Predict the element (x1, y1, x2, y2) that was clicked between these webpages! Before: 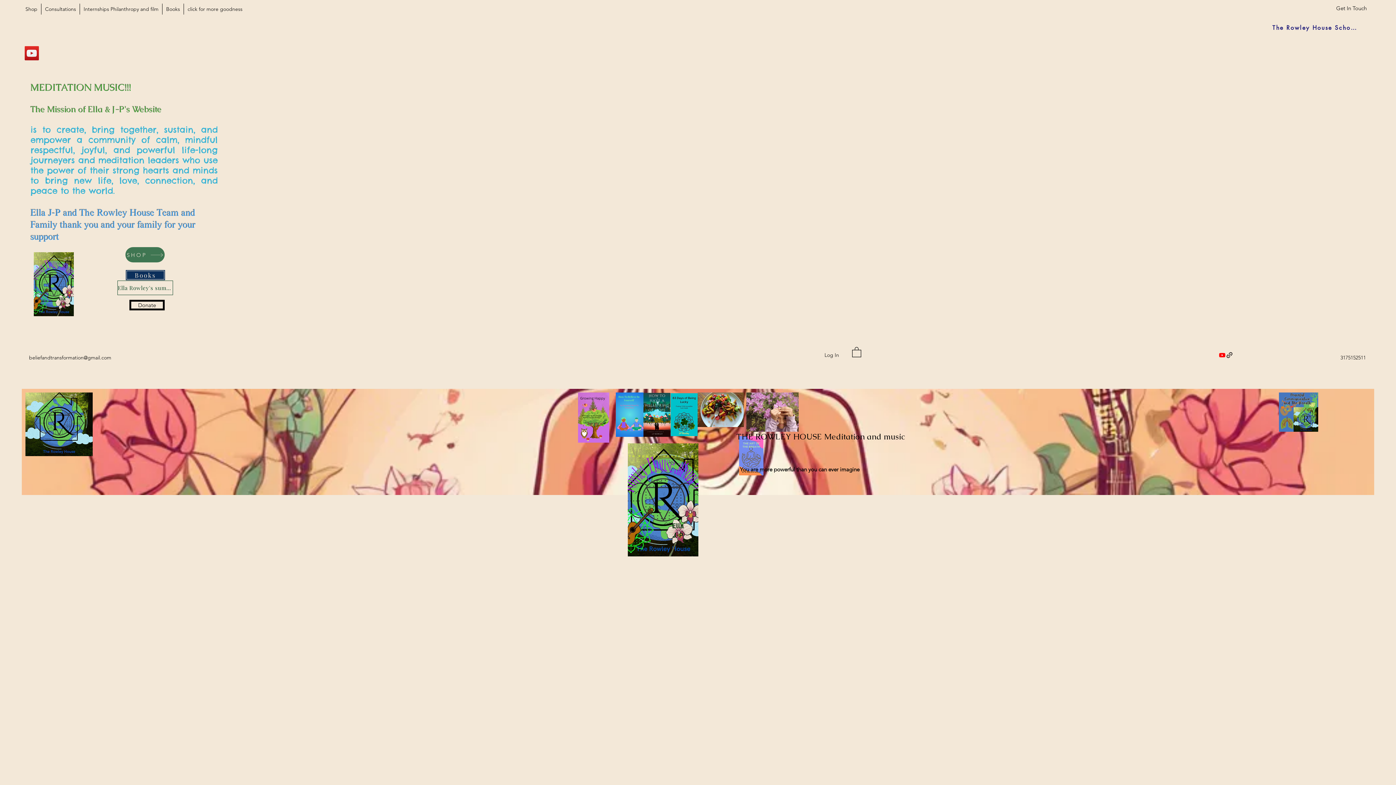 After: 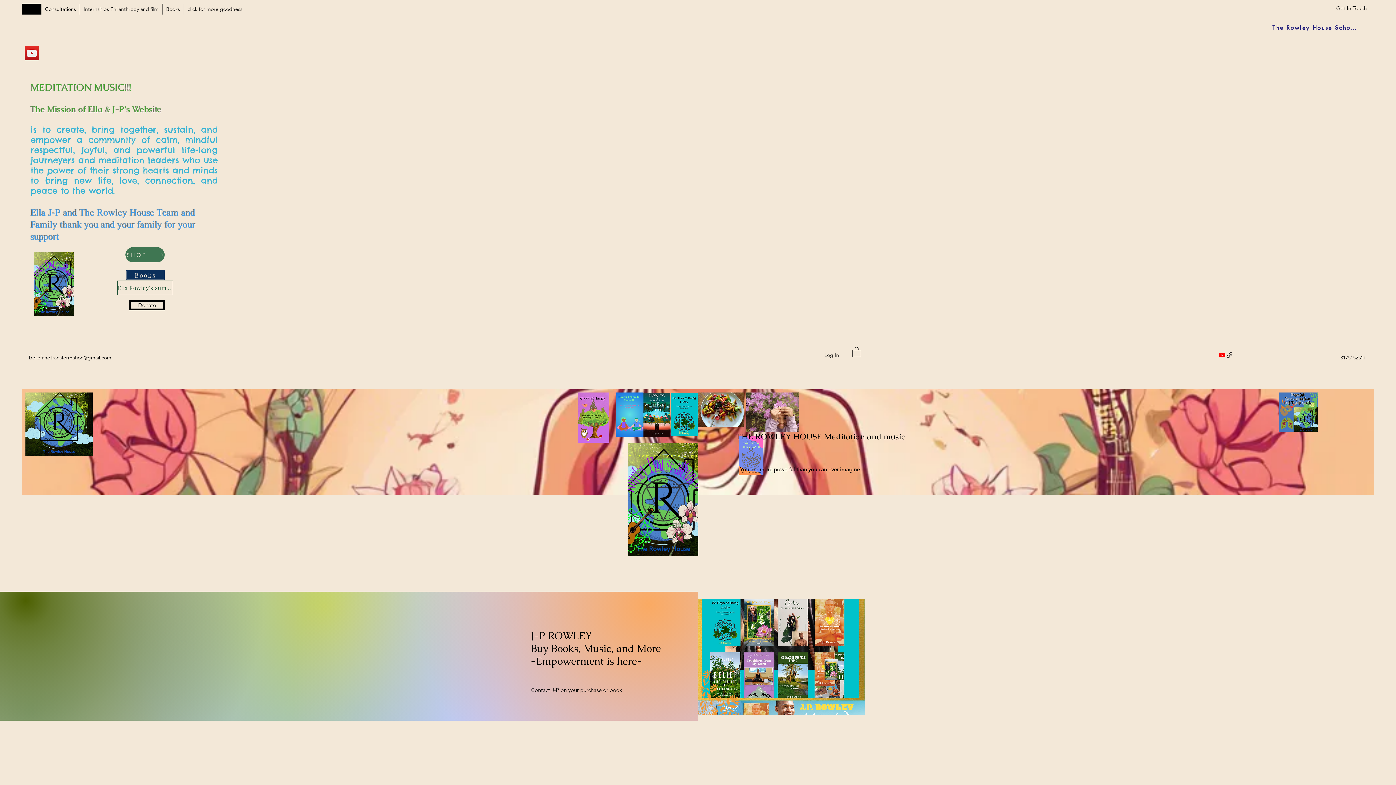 Action: label: SHOP bbox: (125, 247, 164, 262)